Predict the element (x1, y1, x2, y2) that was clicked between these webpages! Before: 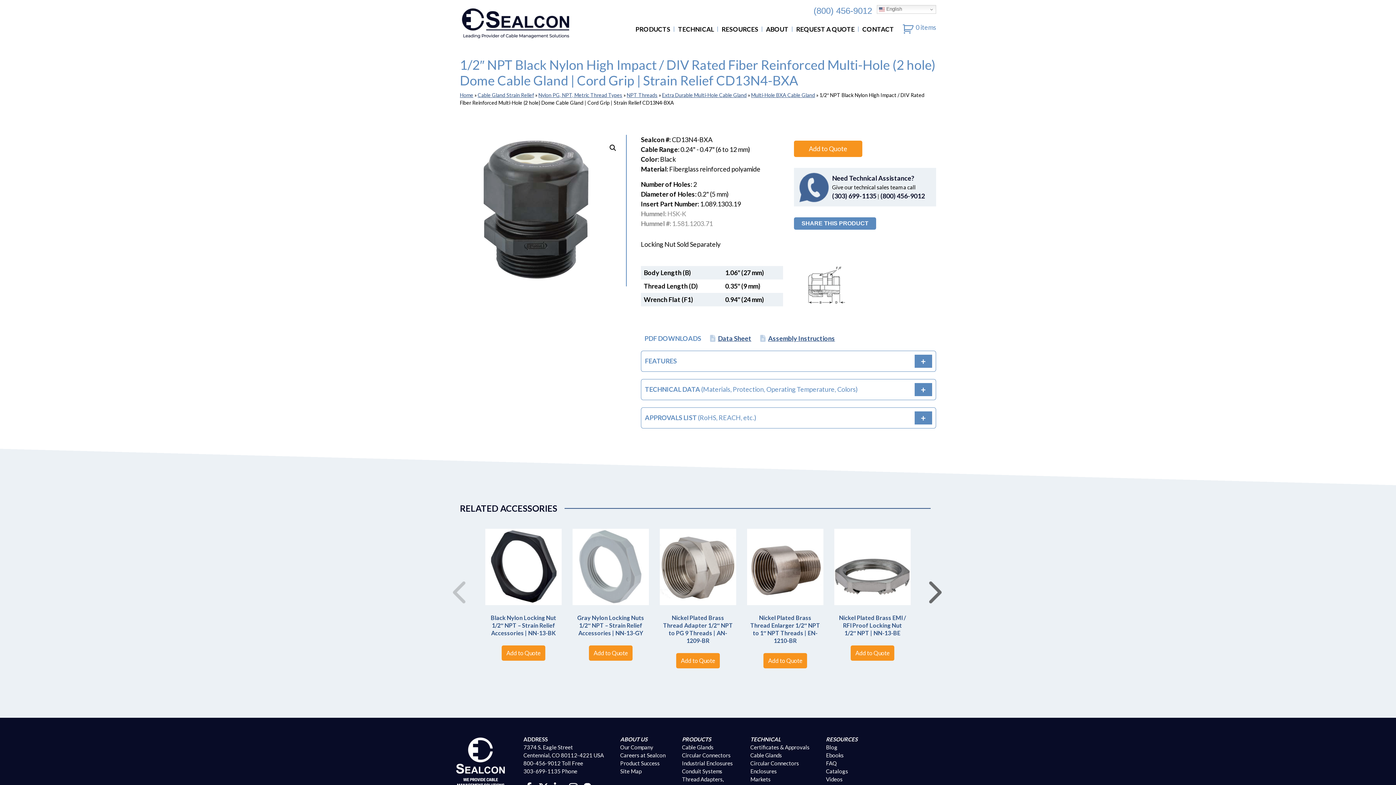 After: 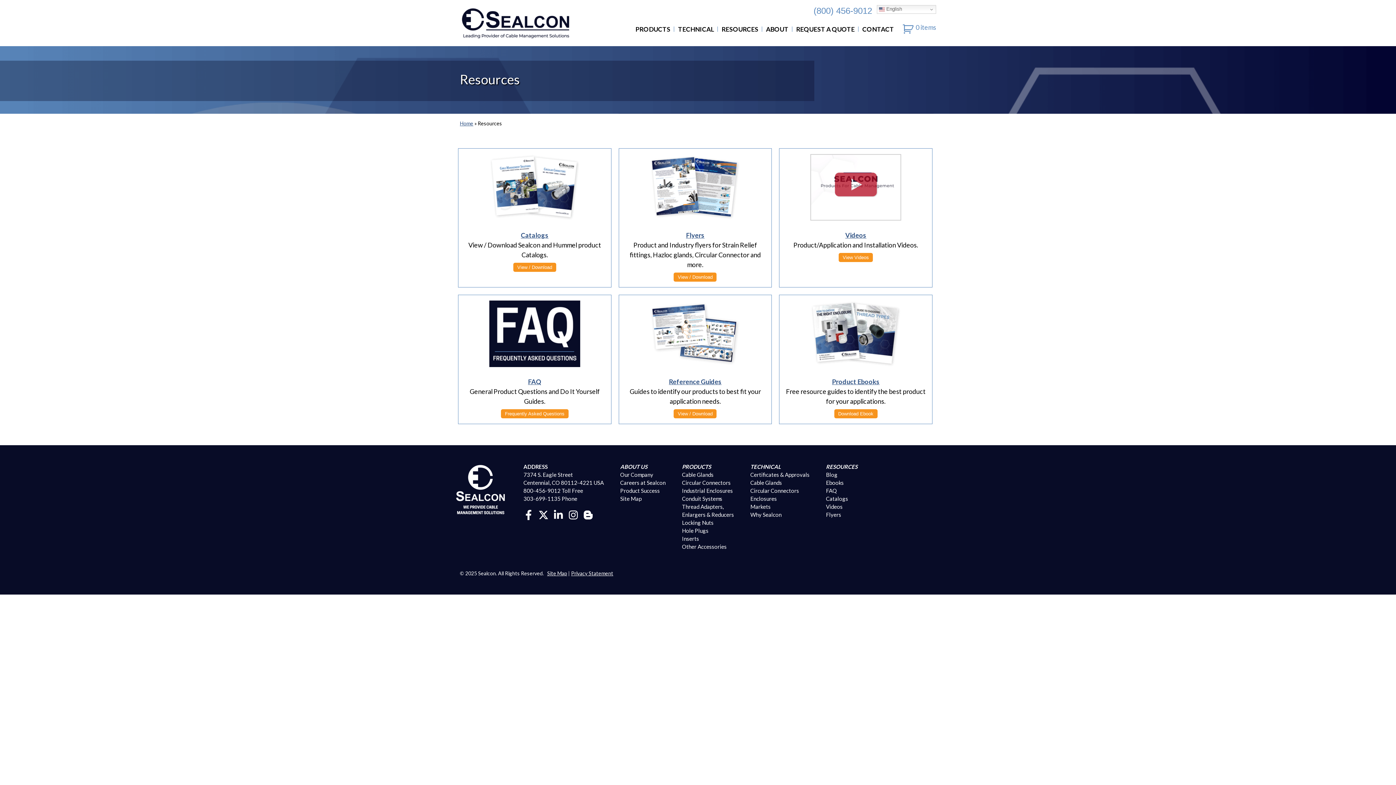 Action: bbox: (718, 23, 763, 35) label: RESOURCES